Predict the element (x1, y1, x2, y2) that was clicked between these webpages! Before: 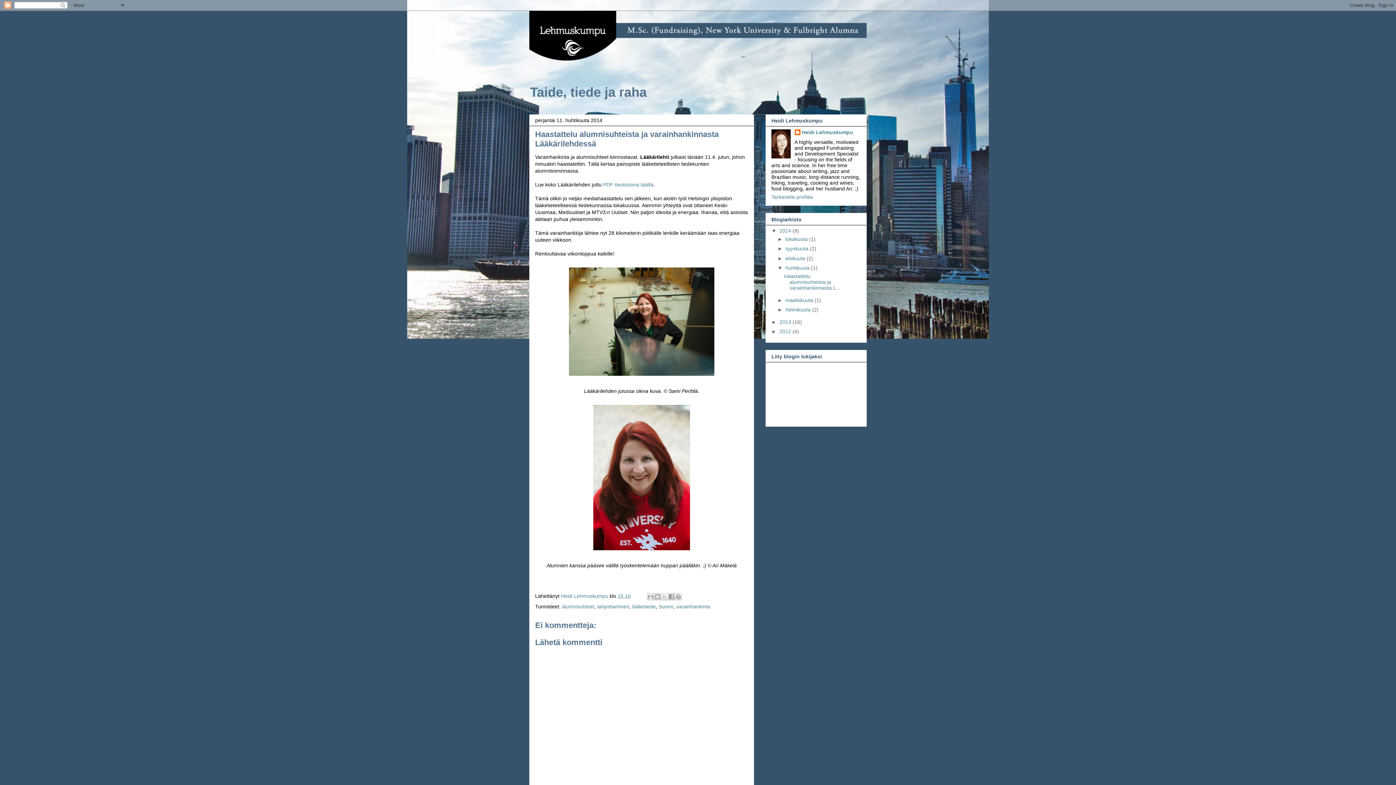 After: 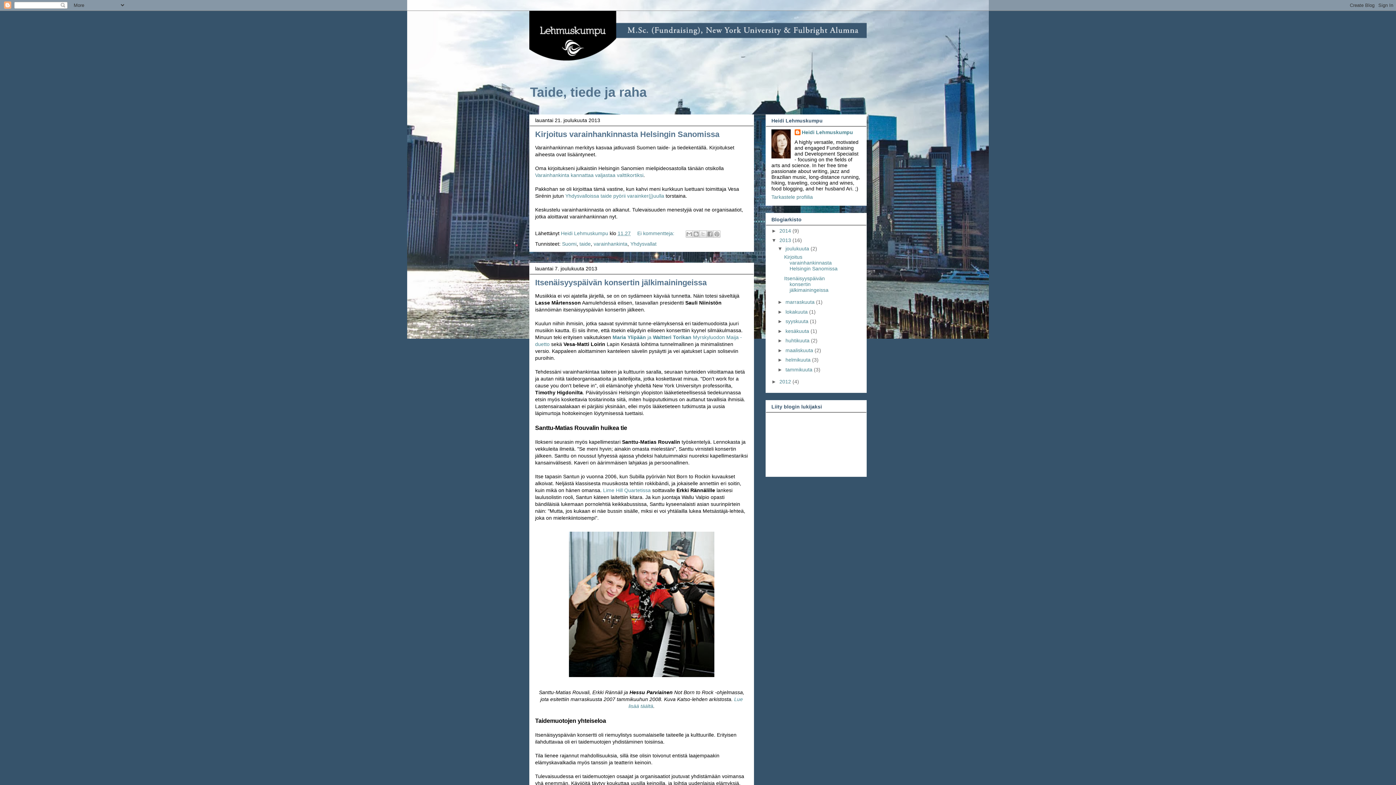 Action: bbox: (779, 319, 792, 325) label: 2013 